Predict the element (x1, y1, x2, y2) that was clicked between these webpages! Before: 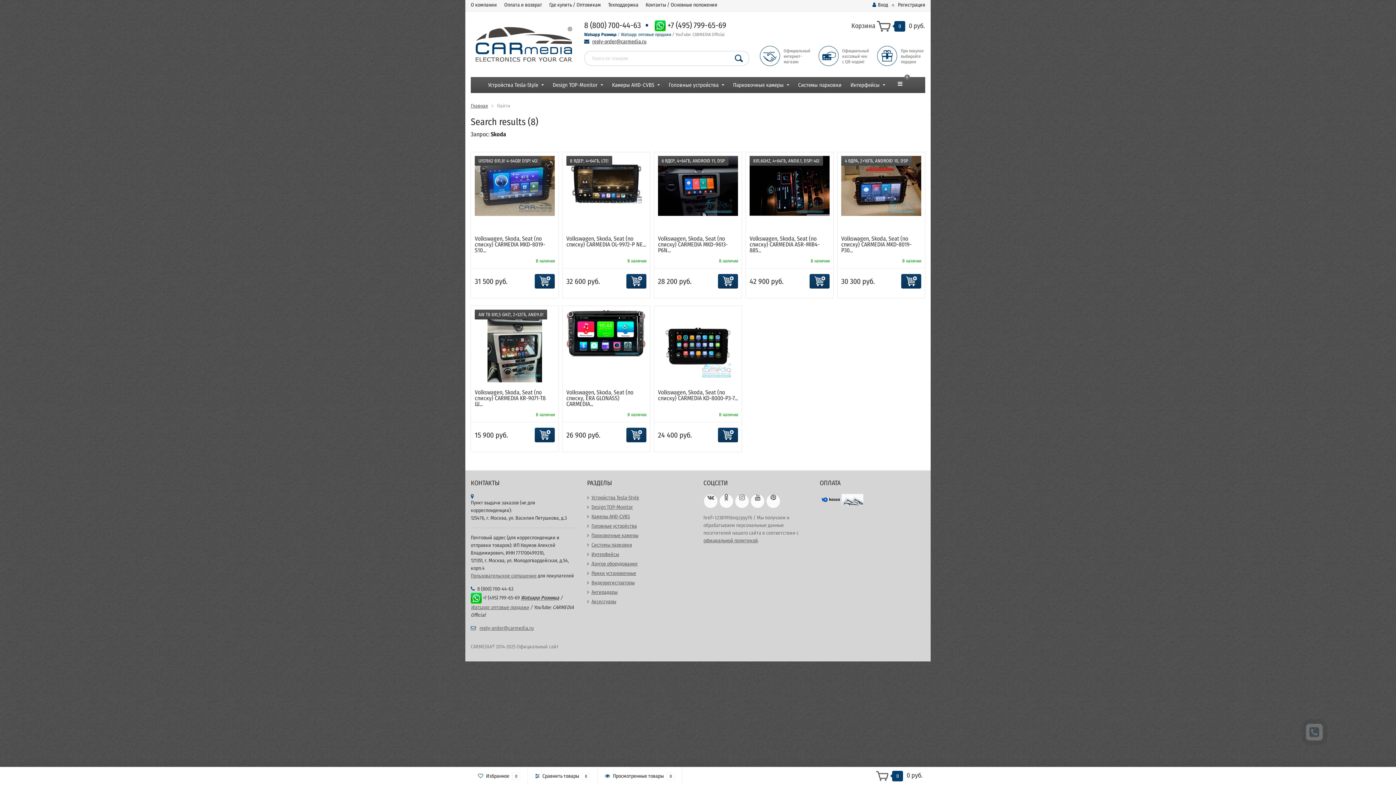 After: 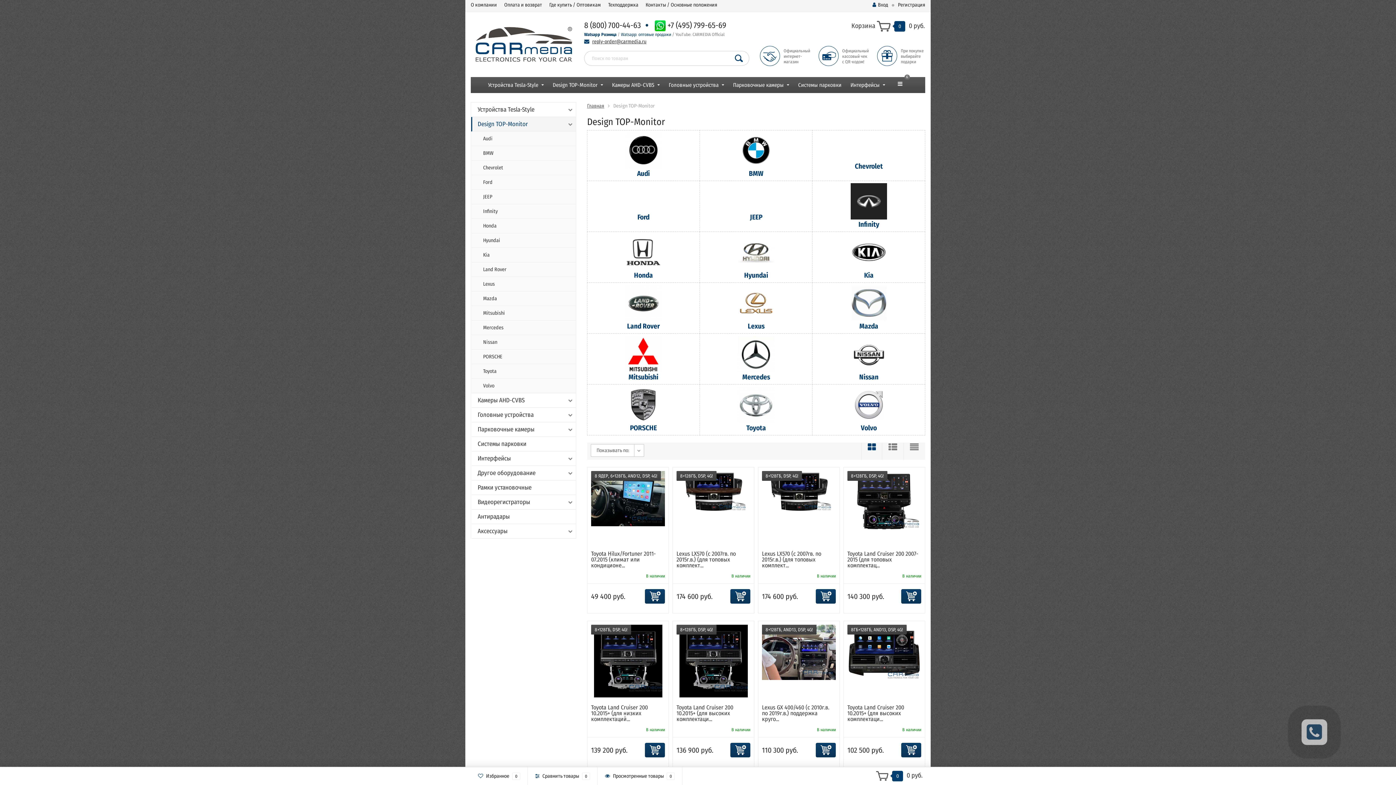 Action: bbox: (549, 77, 606, 92) label: Design TOP-Monitor